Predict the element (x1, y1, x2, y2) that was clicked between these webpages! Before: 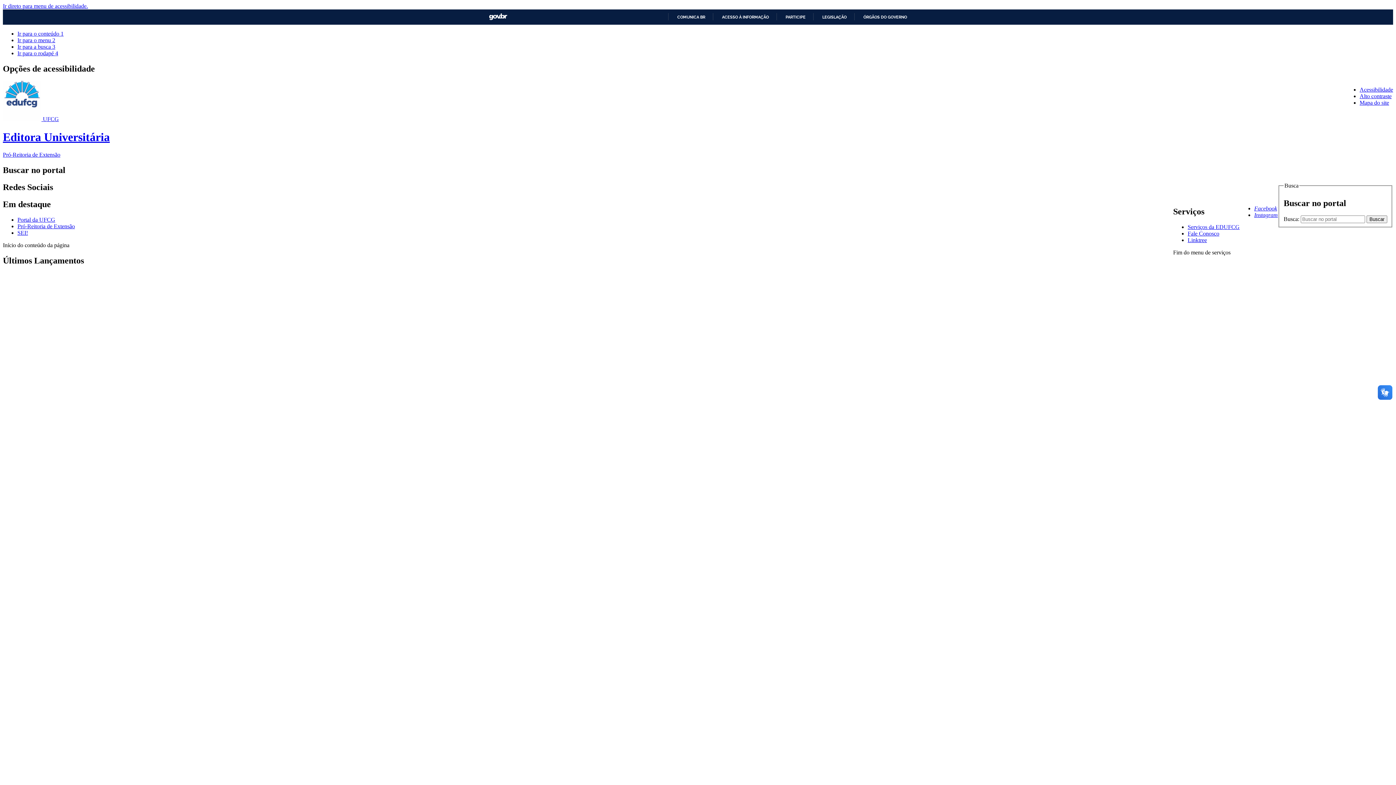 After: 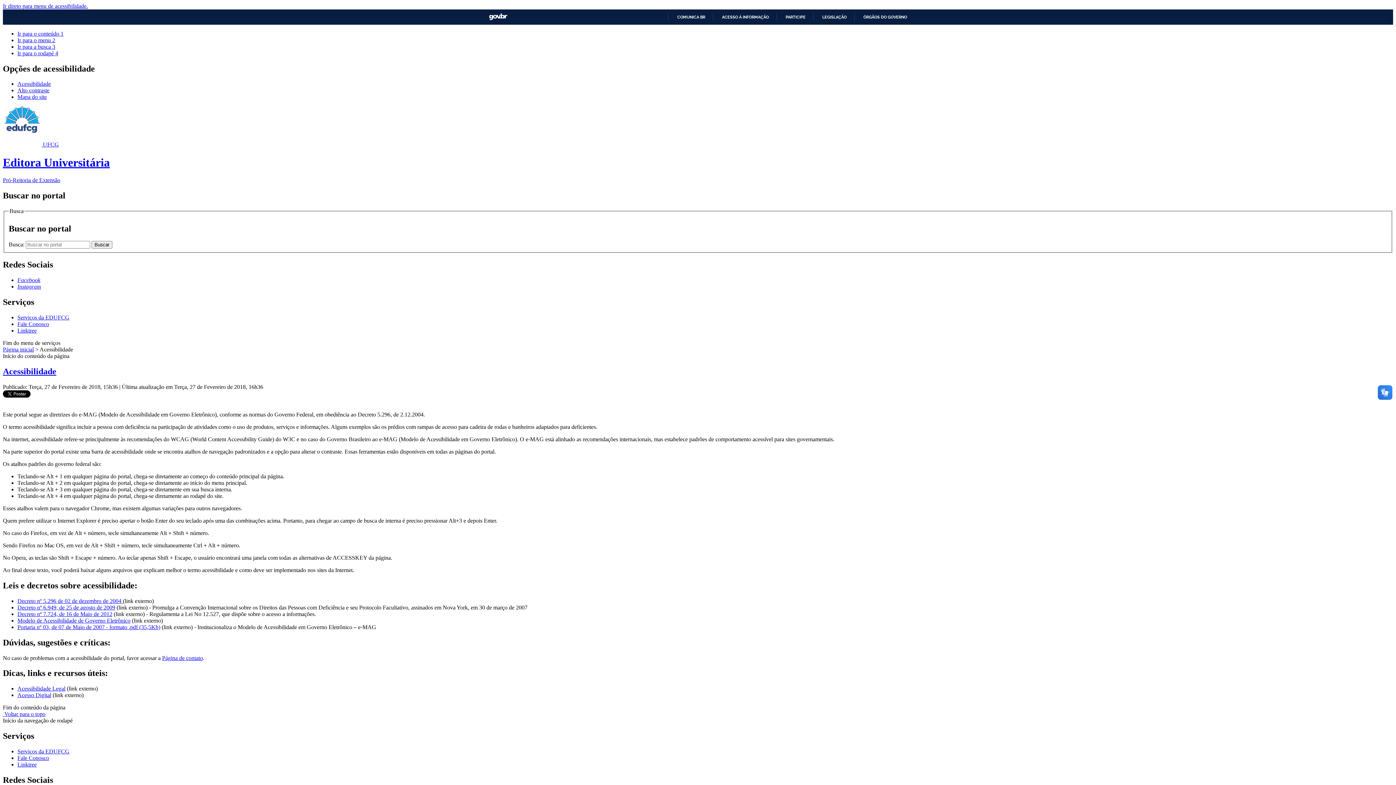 Action: bbox: (1360, 86, 1393, 92) label: Acessibilidade